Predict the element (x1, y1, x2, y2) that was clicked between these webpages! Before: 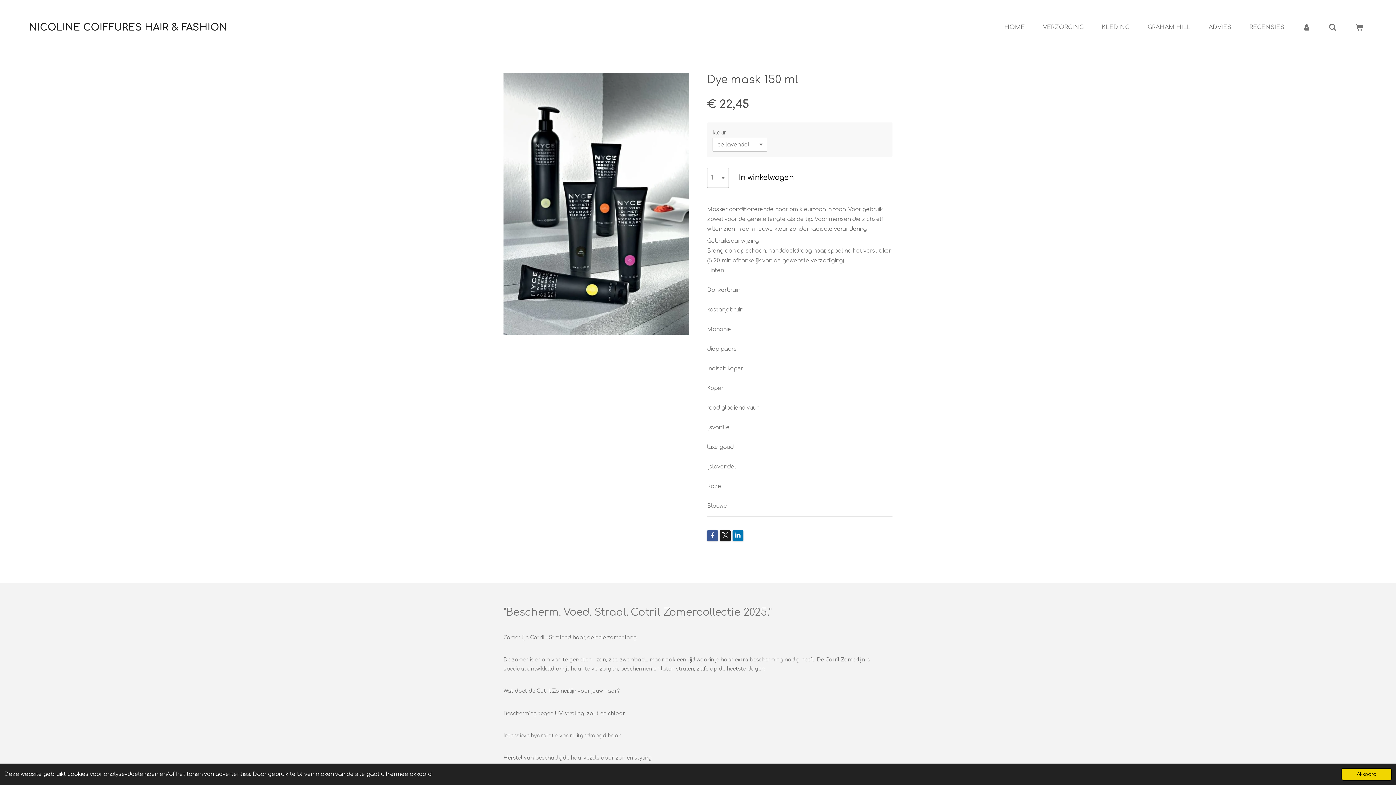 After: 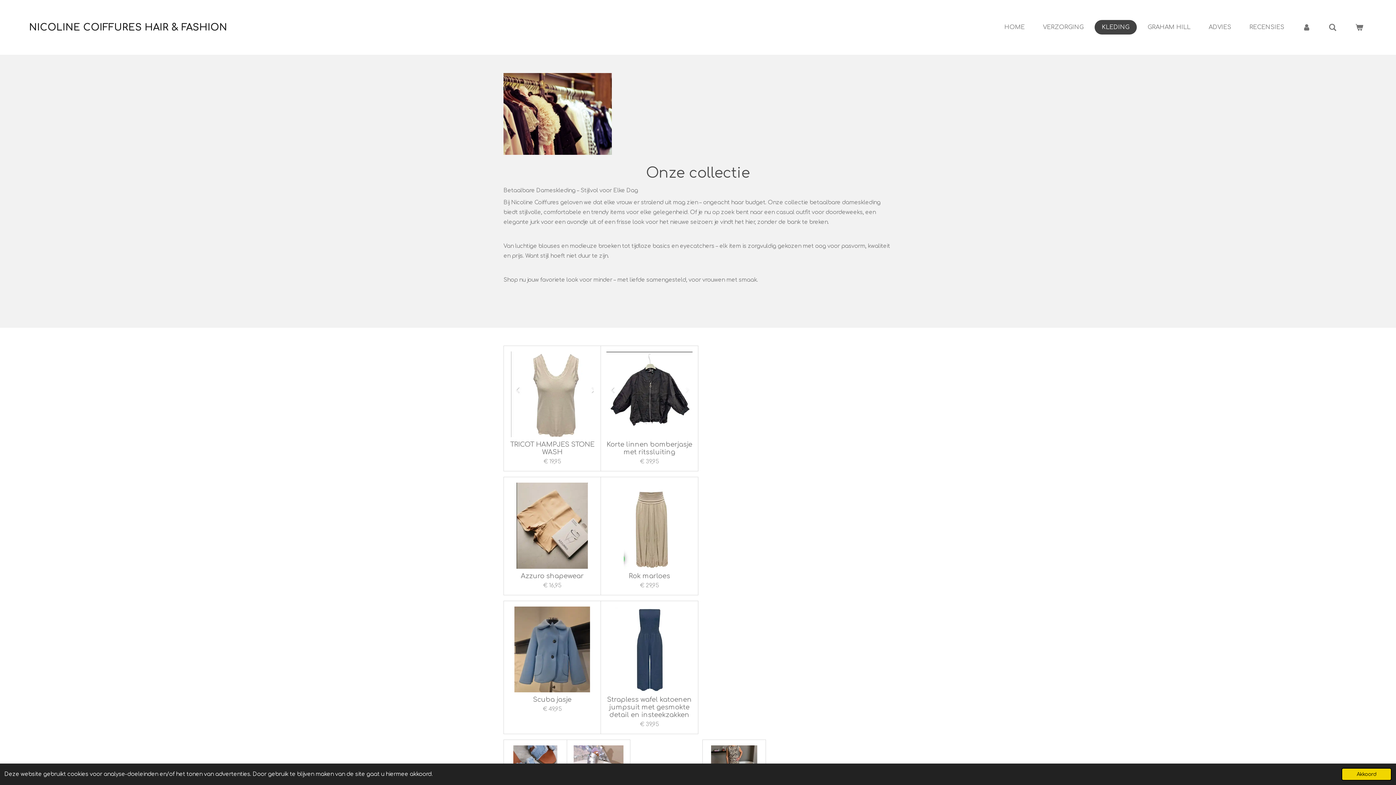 Action: label: KLEDING bbox: (1094, 20, 1137, 34)